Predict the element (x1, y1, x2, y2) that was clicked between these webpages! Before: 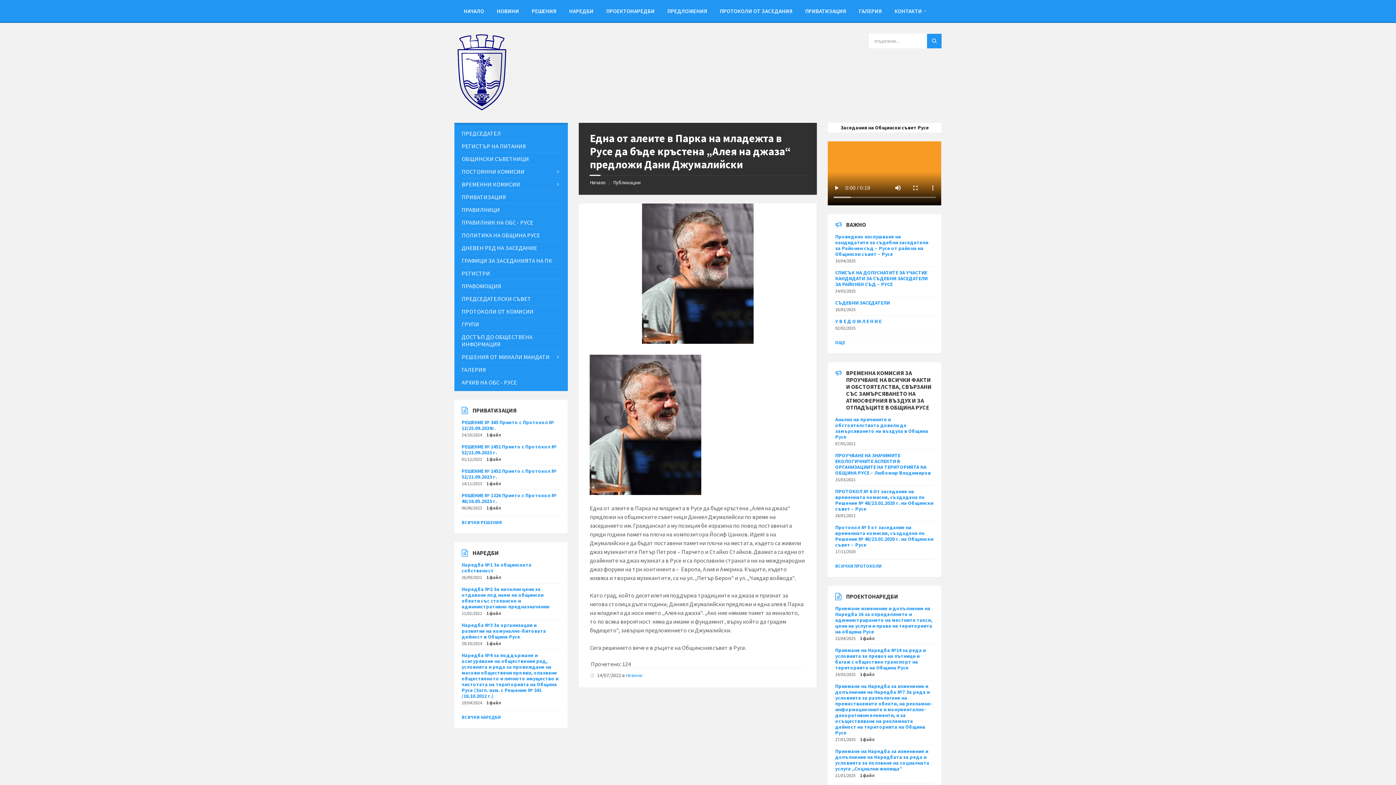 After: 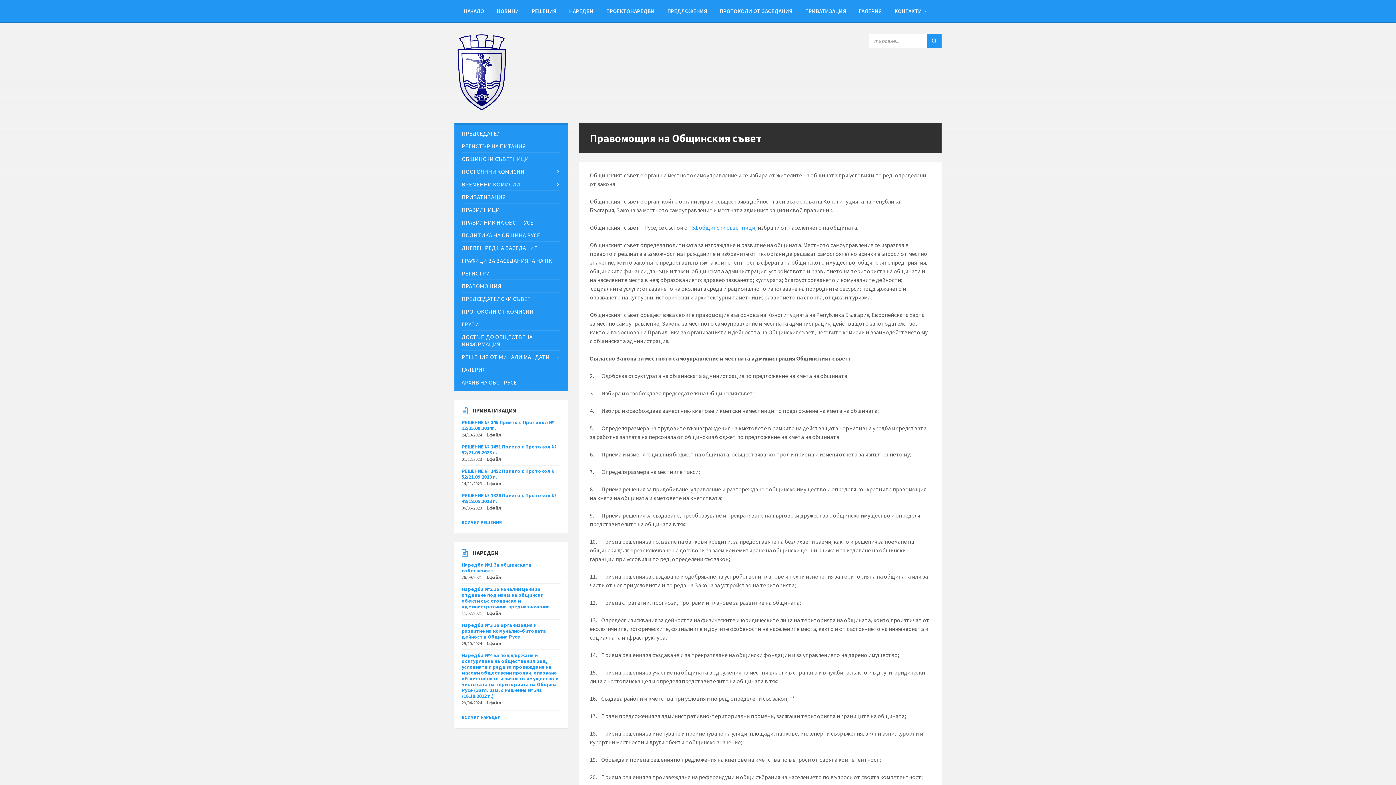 Action: label: ПРАВОМОЩИЯ bbox: (461, 280, 560, 292)